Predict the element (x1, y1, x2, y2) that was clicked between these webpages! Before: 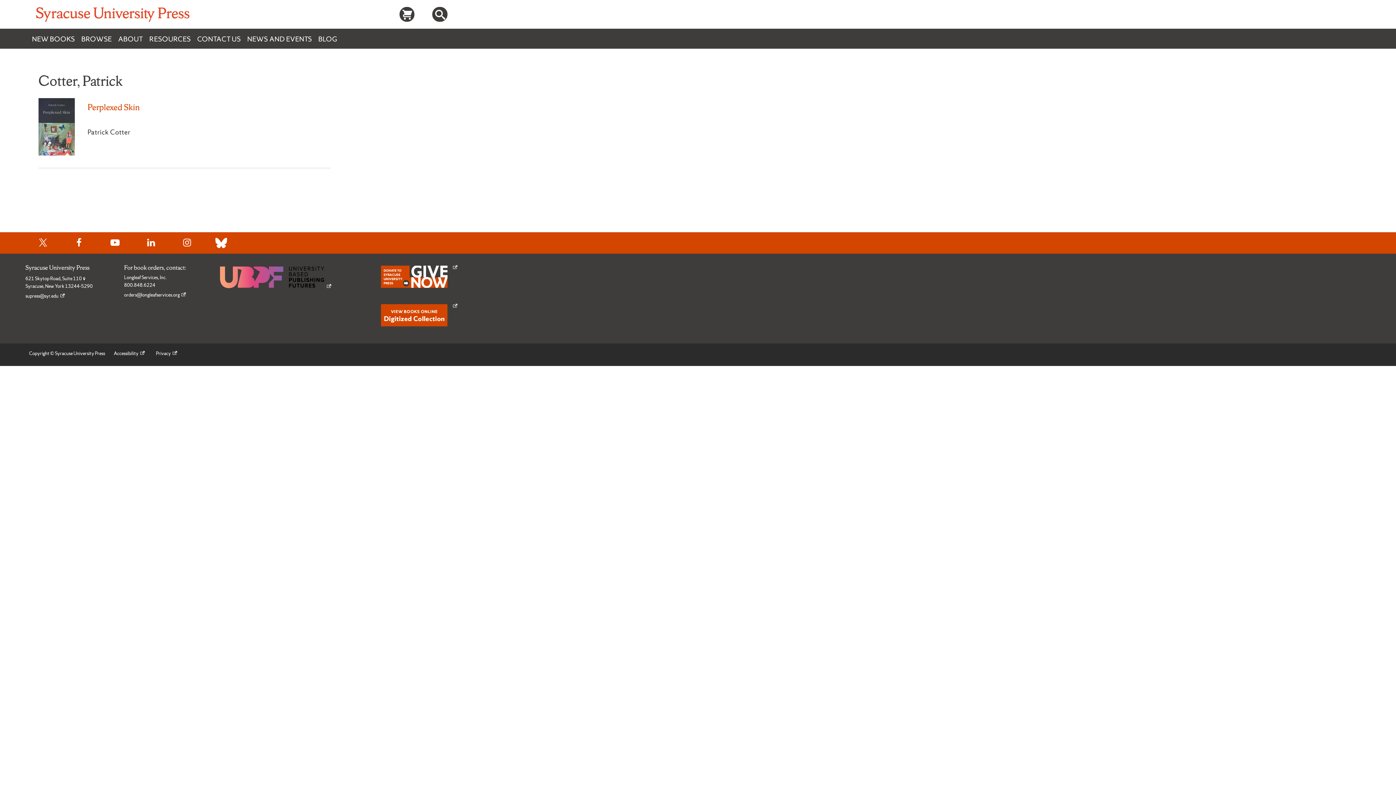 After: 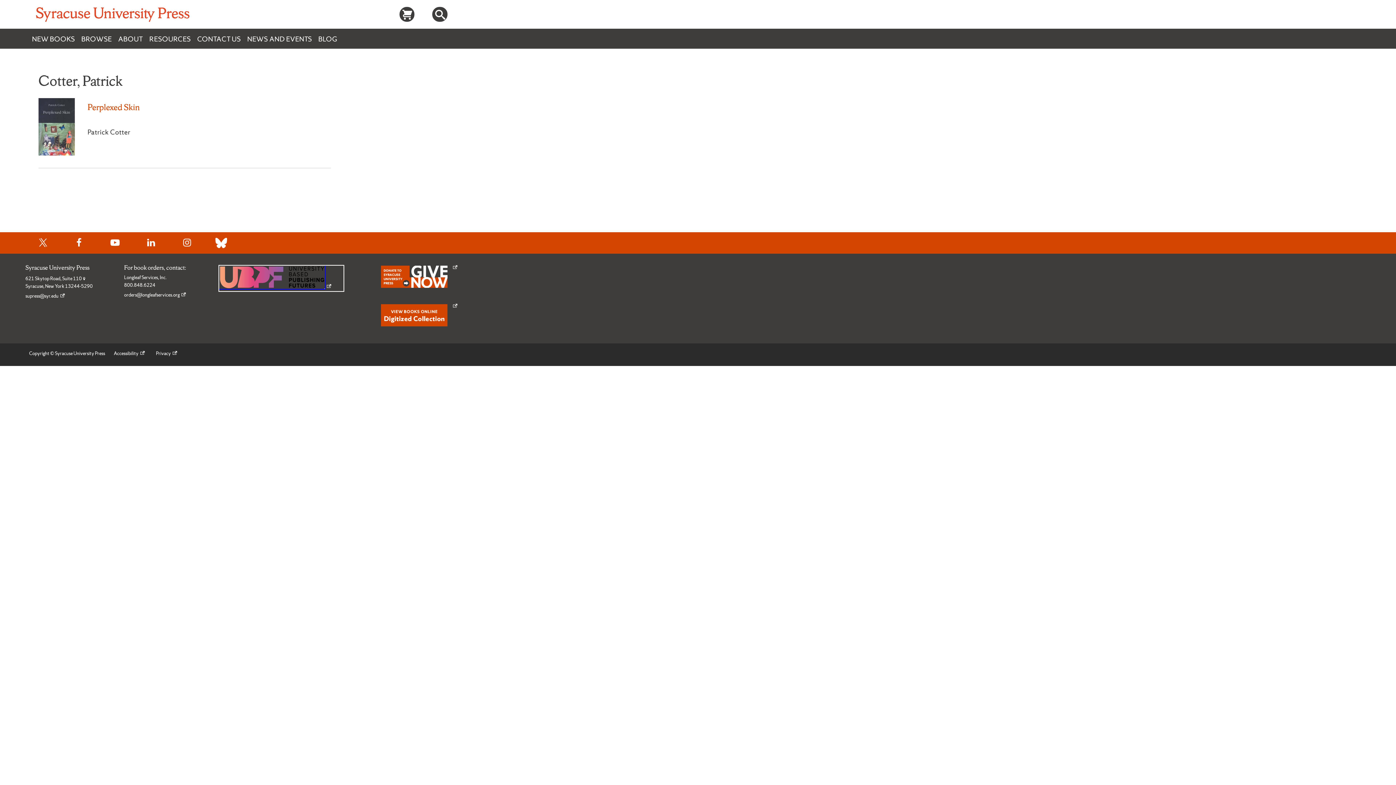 Action: label:   bbox: (219, 266, 342, 290)